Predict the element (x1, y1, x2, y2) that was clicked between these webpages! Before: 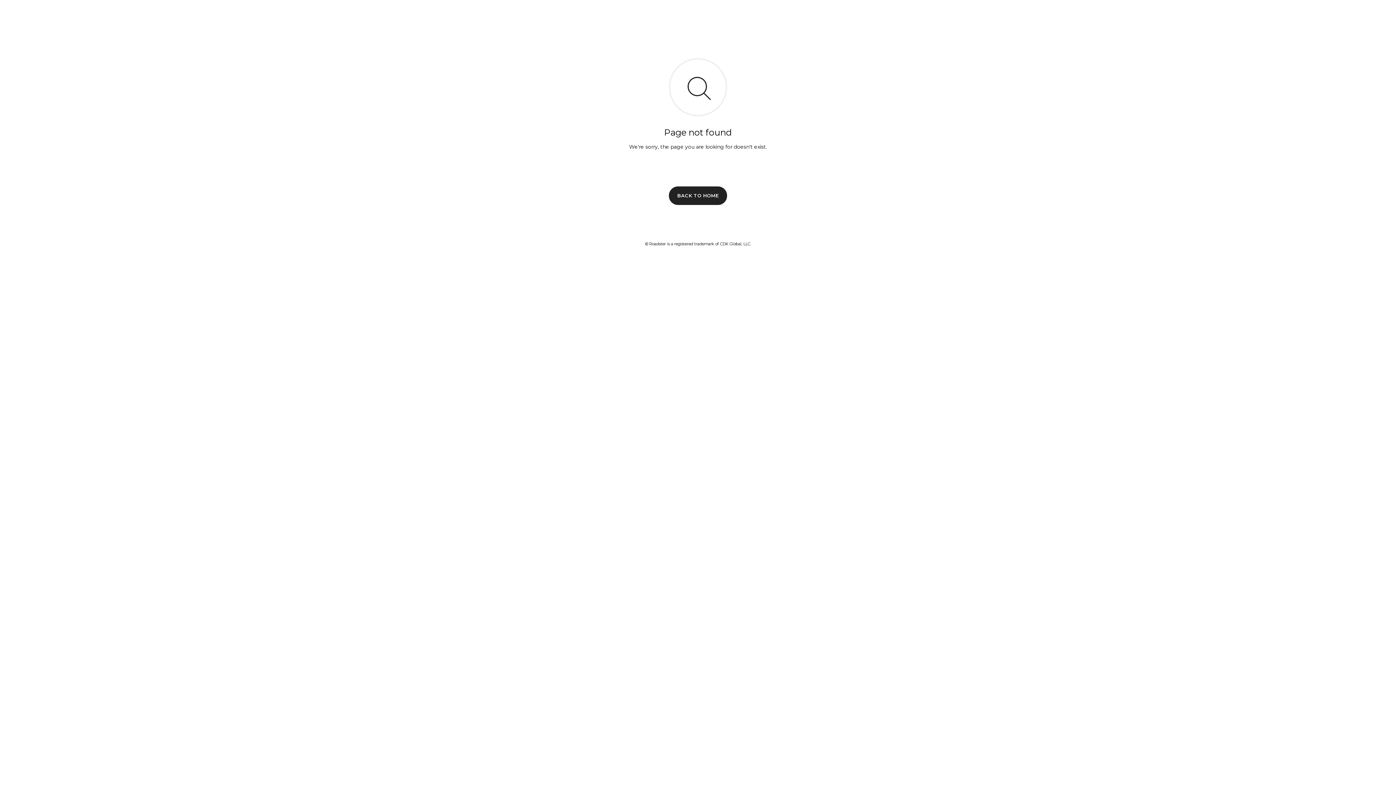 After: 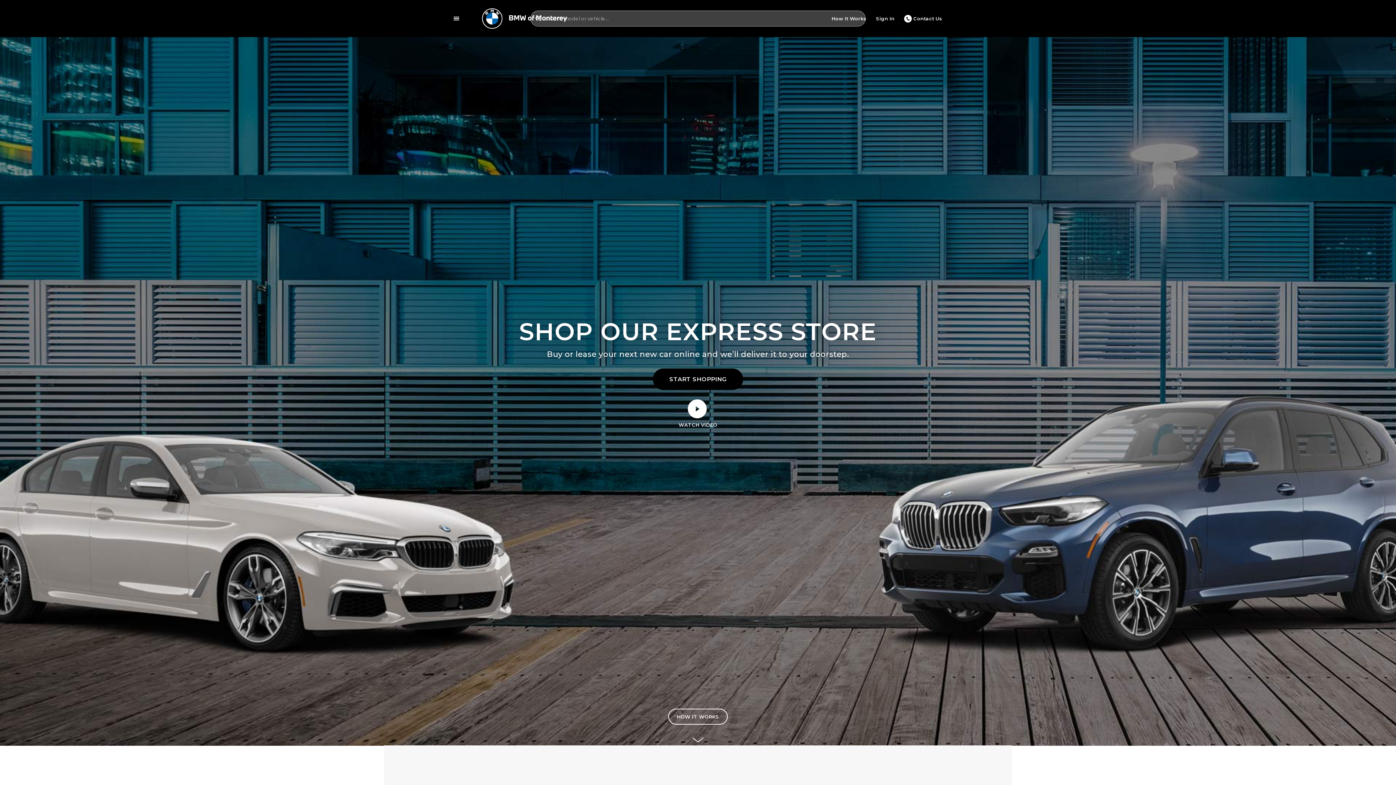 Action: label: BACK TO HOME bbox: (669, 186, 727, 204)